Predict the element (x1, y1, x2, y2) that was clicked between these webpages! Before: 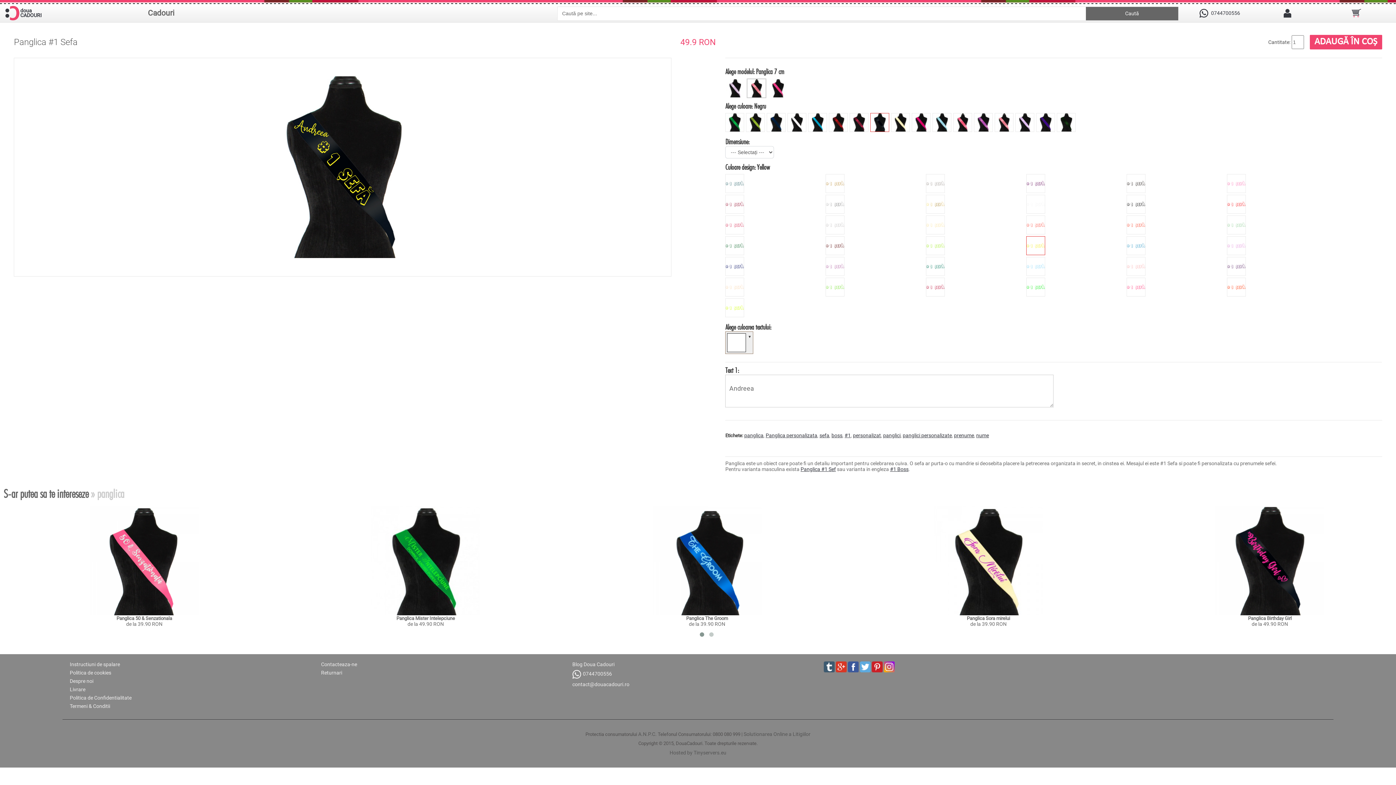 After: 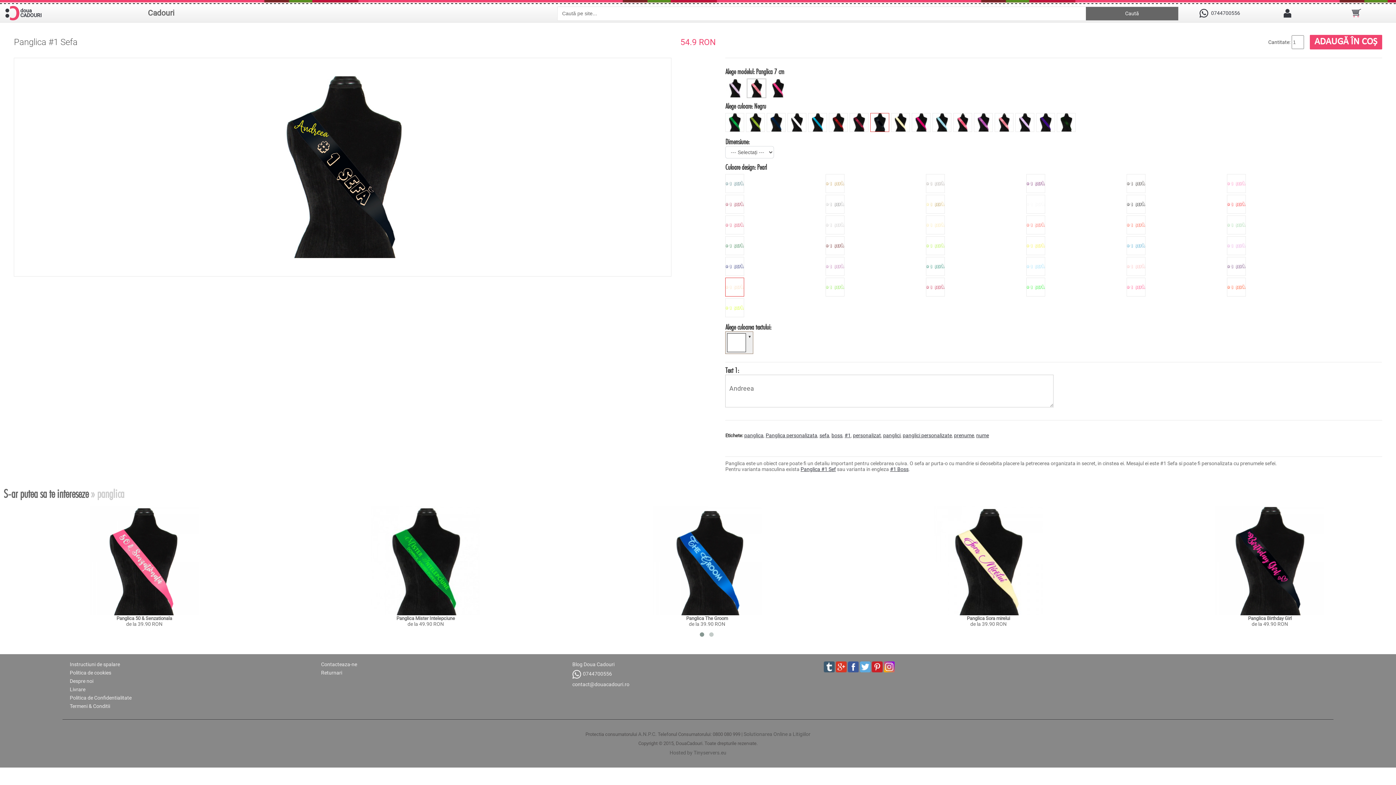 Action: bbox: (725, 277, 746, 283)